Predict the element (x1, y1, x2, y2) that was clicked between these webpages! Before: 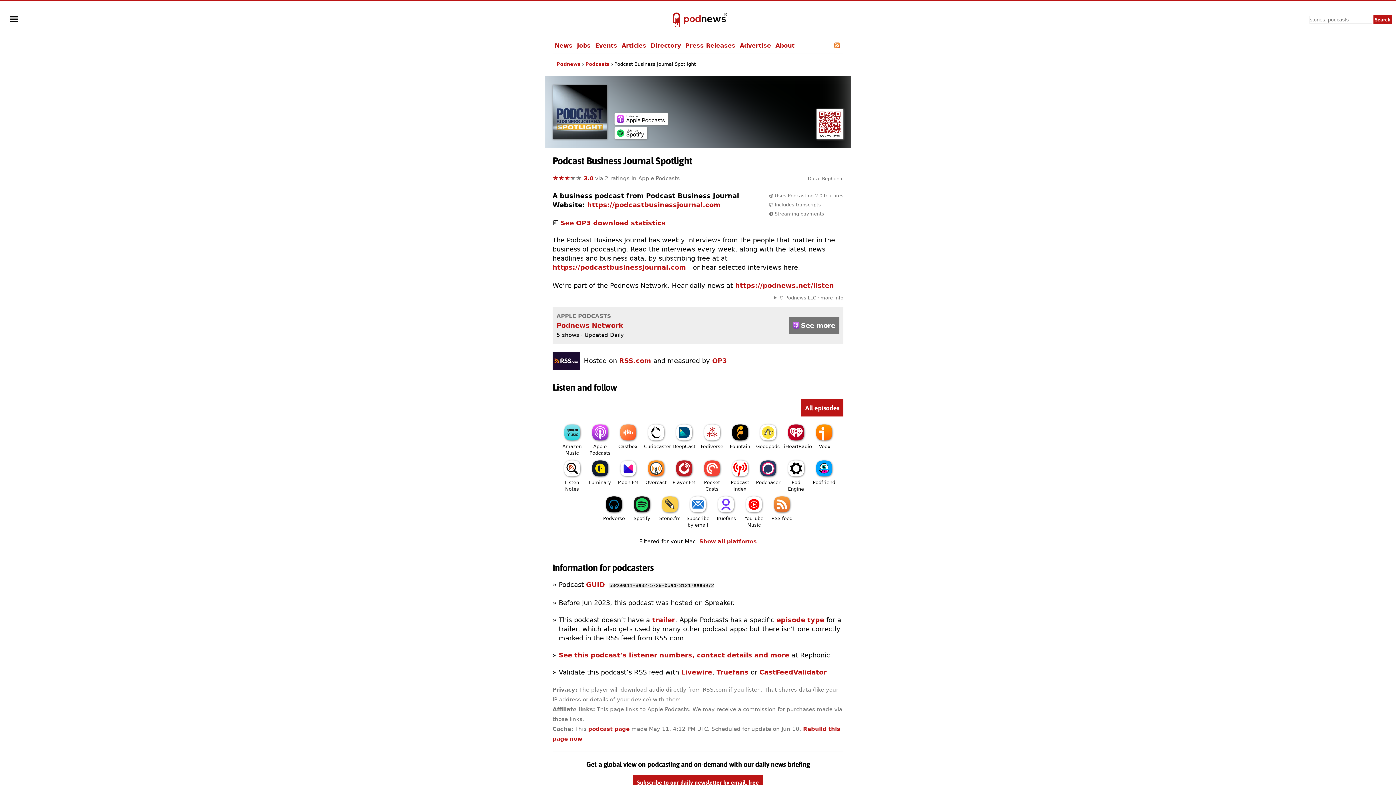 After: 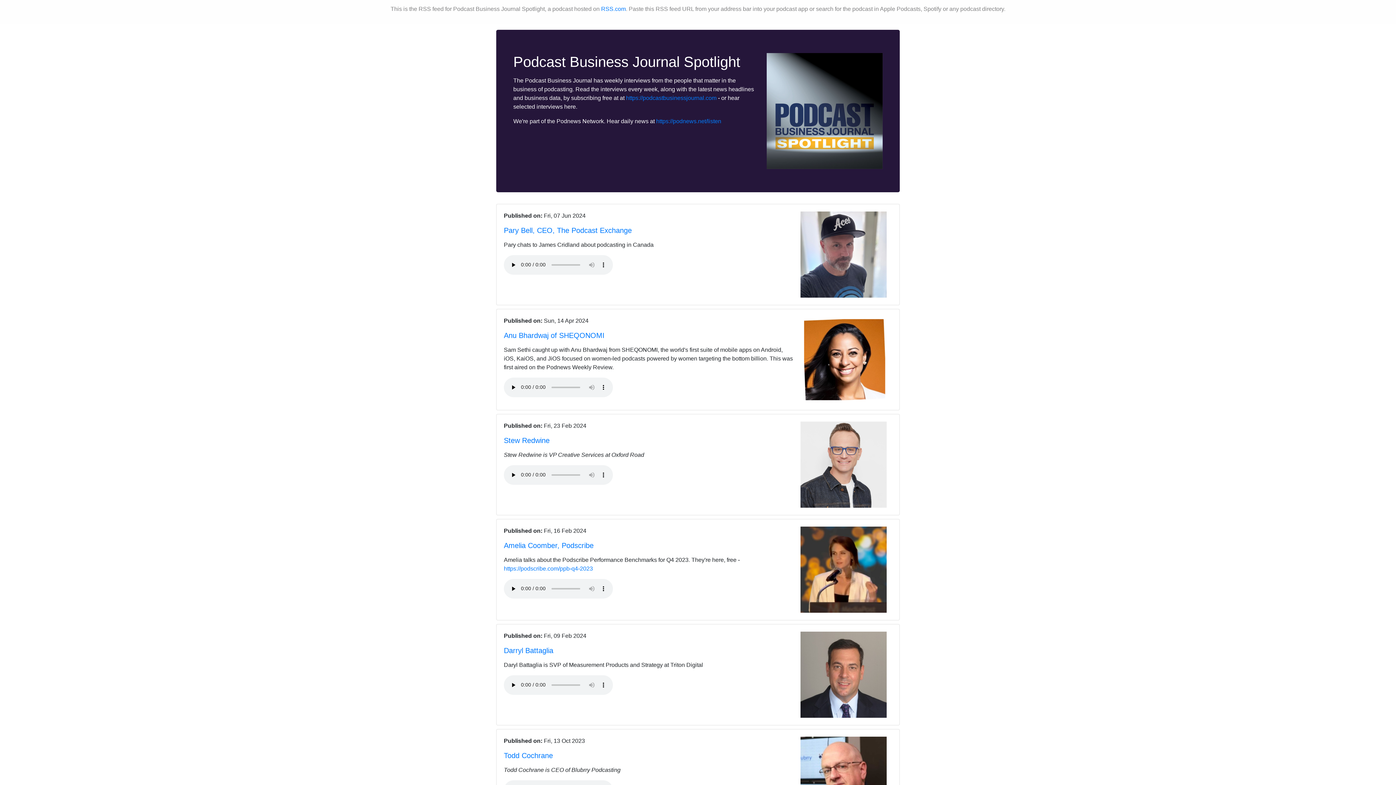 Action: bbox: (832, 38, 843, 53)